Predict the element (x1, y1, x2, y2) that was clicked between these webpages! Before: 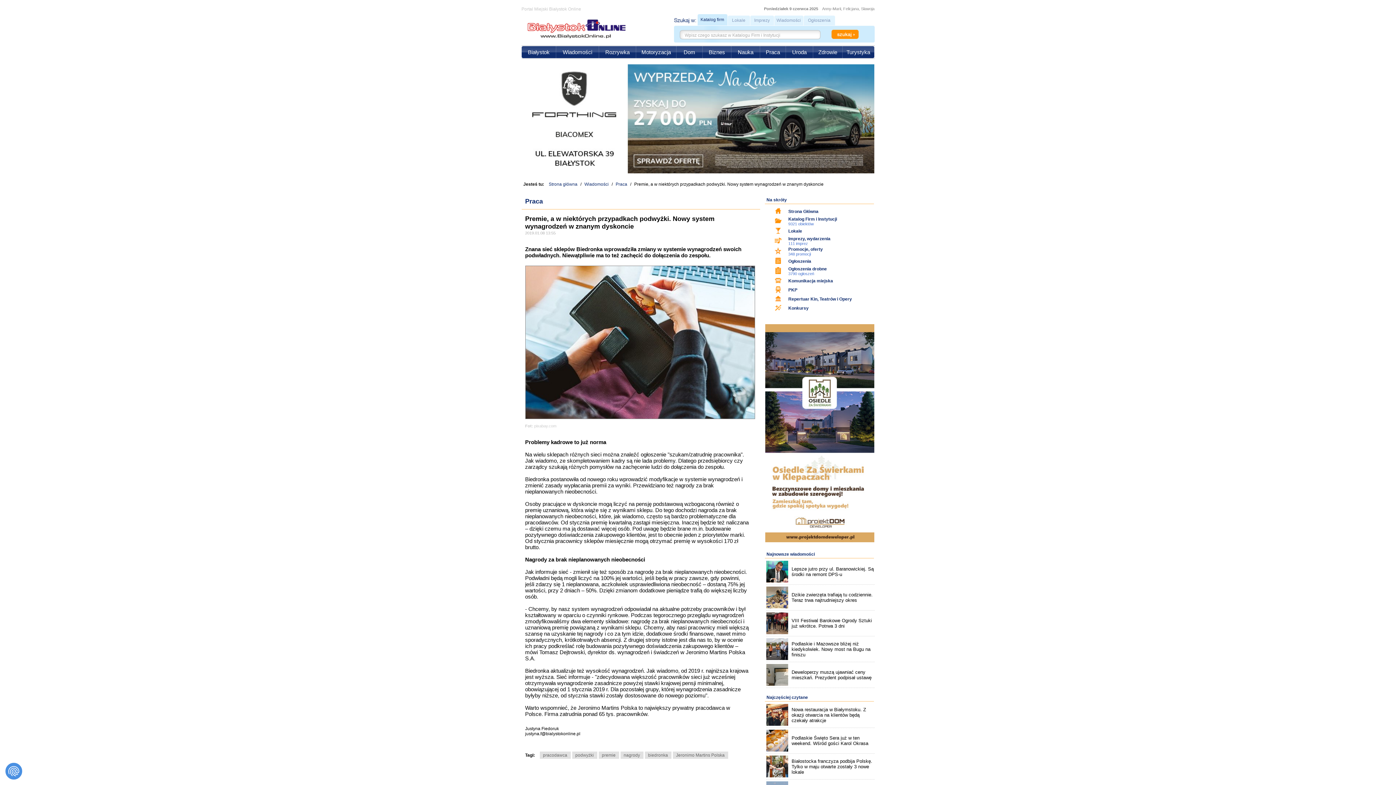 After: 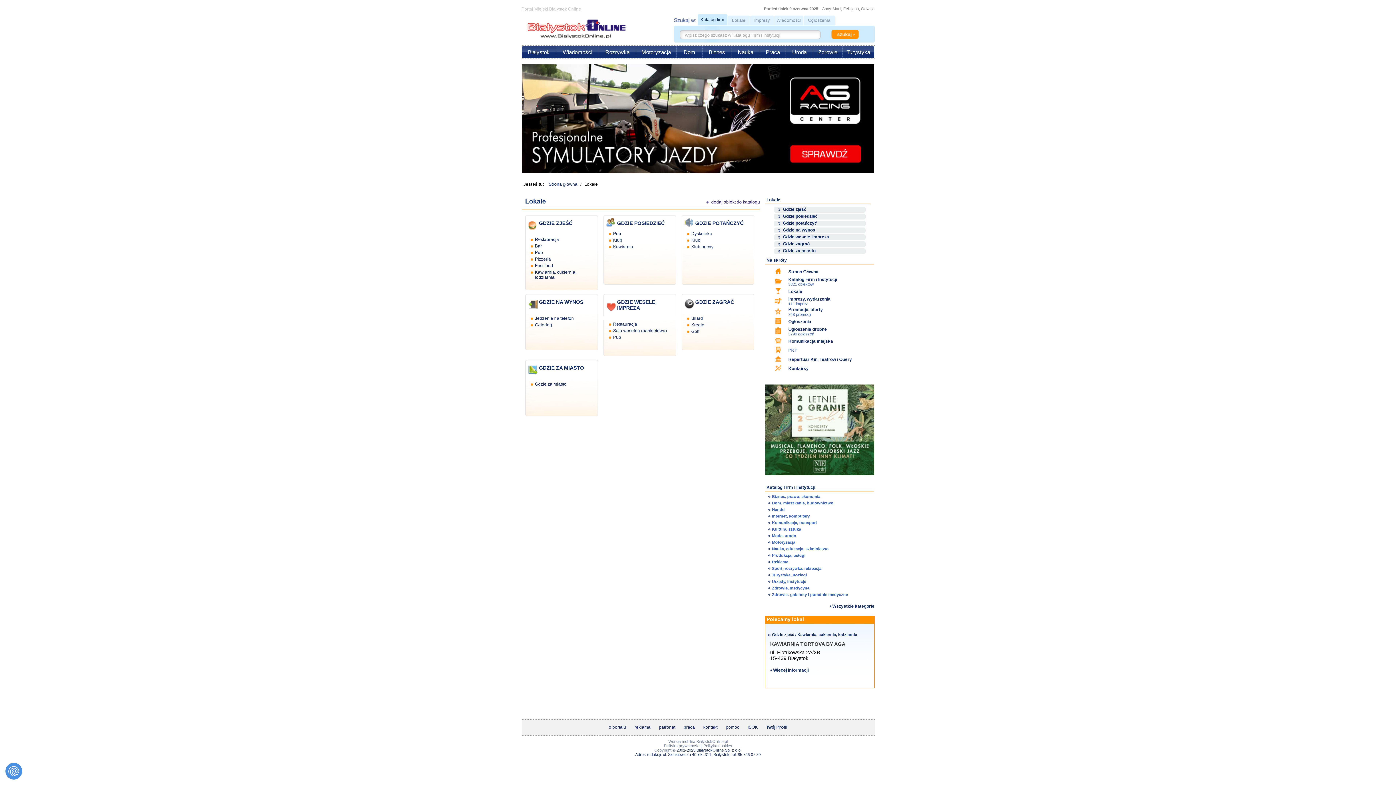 Action: label: Lokale bbox: (788, 228, 802, 233)